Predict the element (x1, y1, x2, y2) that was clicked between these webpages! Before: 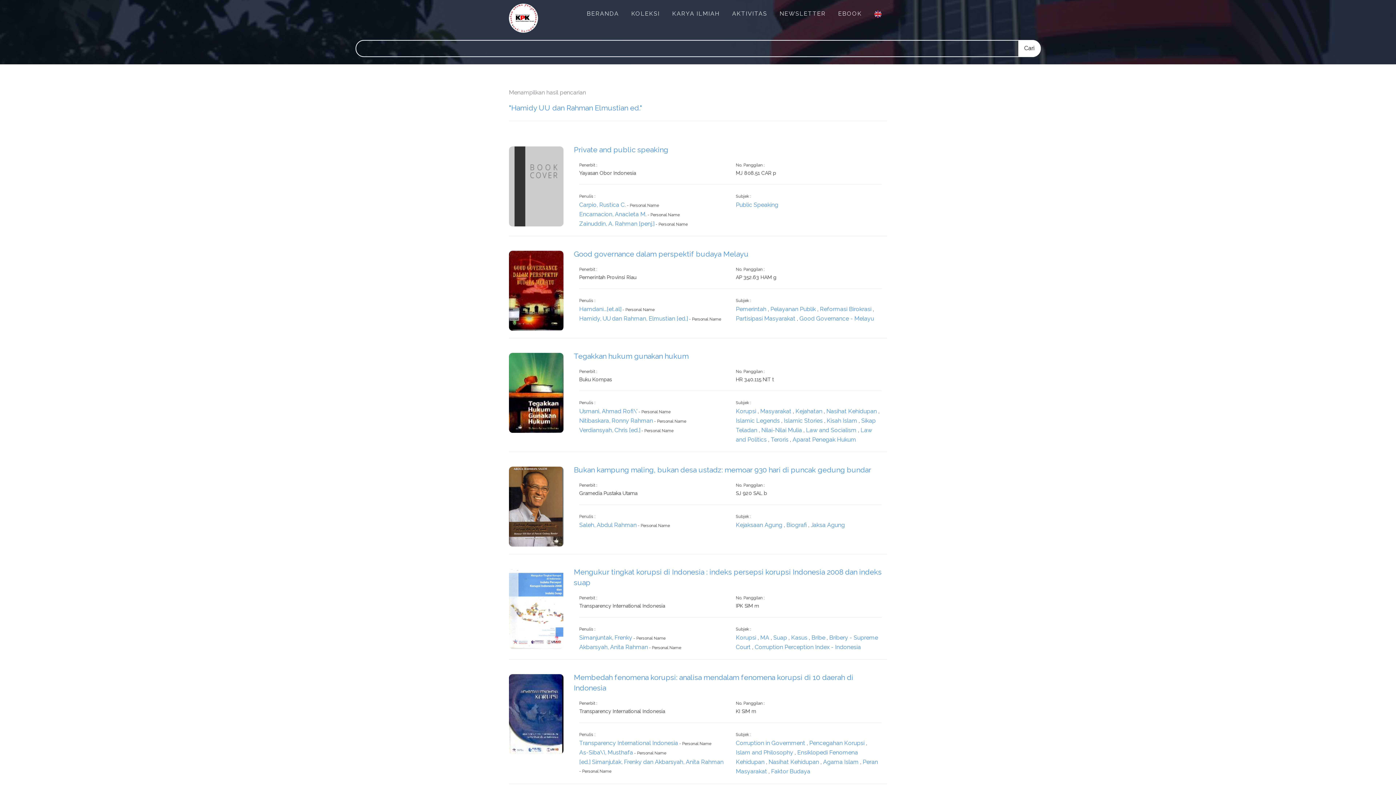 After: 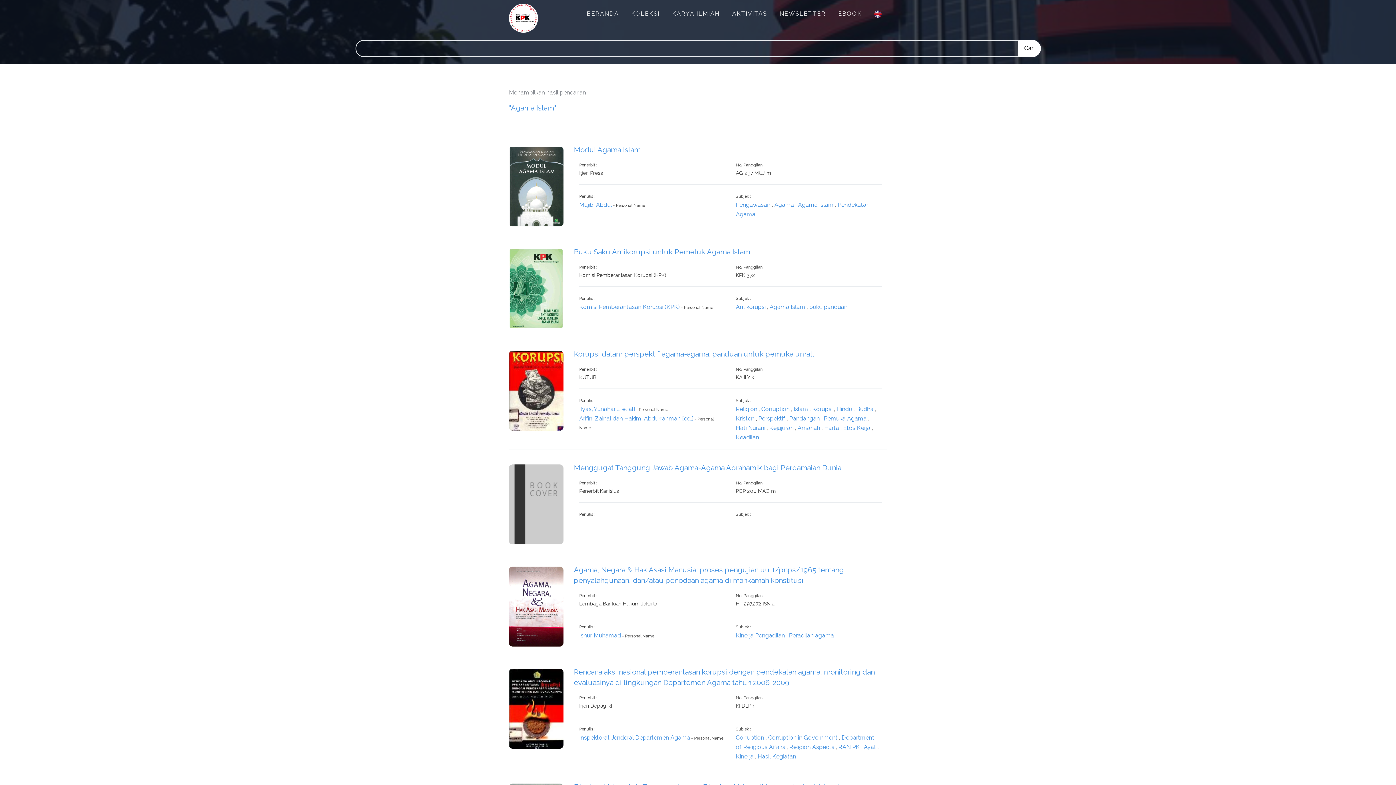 Action: bbox: (823, 758, 858, 765) label: Agama Islam